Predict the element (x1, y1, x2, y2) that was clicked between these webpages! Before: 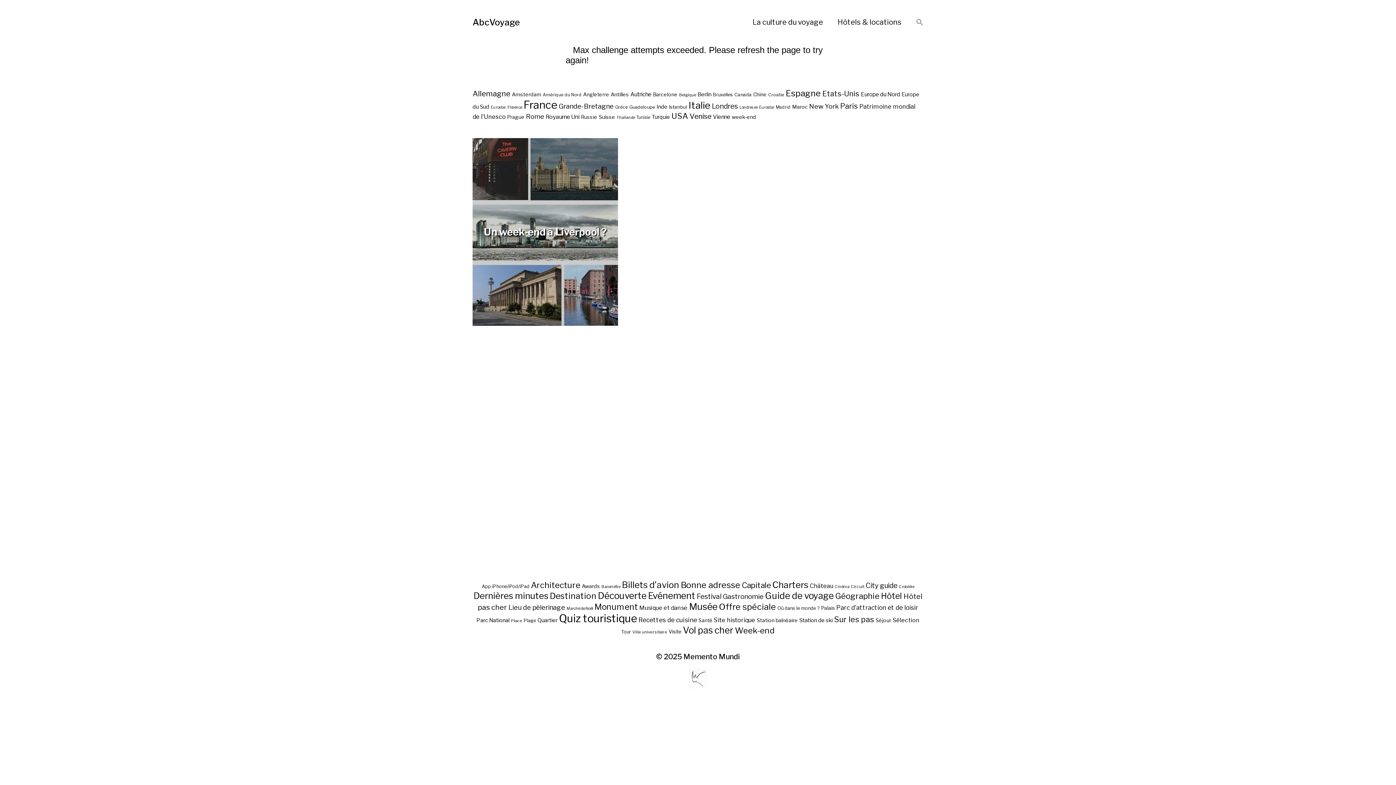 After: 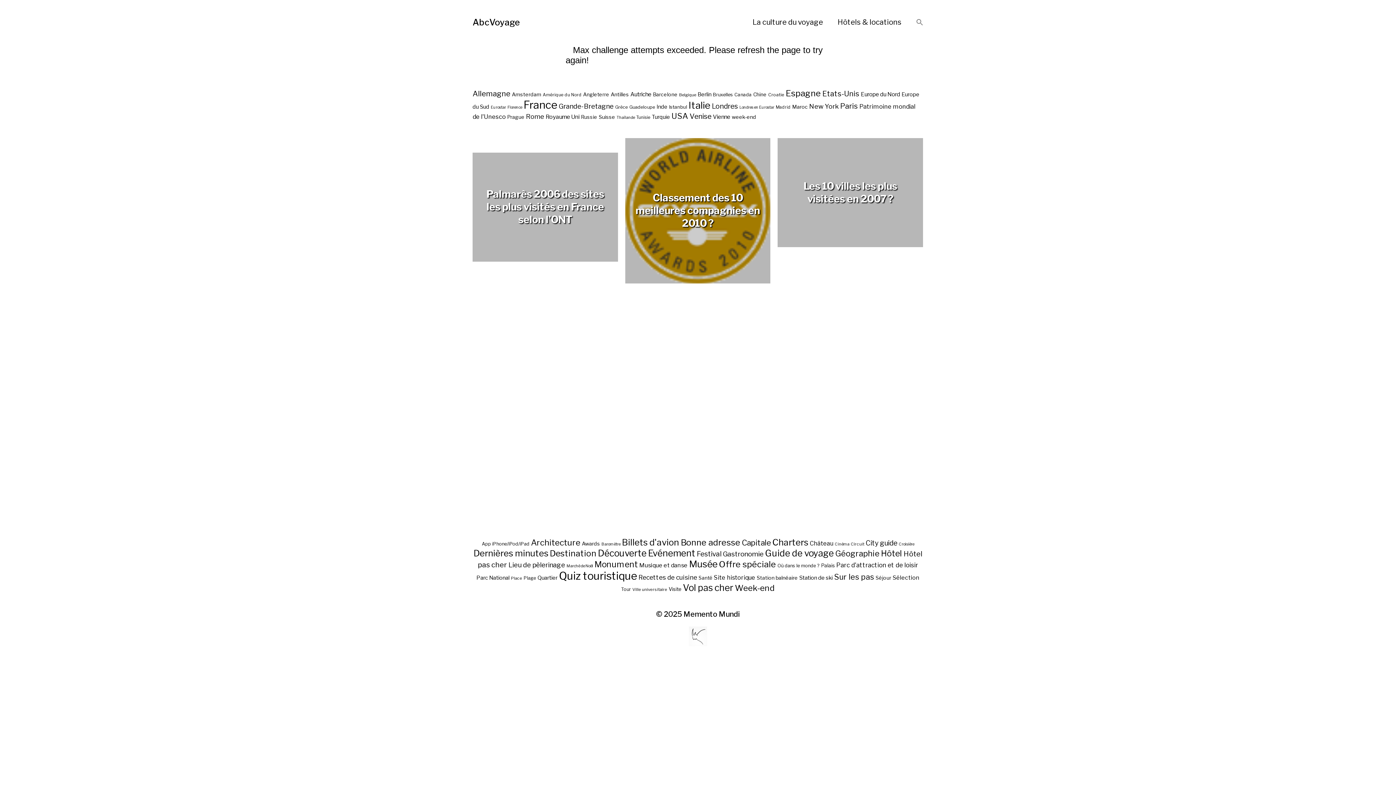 Action: label: Baromètre (5 éléments) bbox: (601, 584, 620, 589)